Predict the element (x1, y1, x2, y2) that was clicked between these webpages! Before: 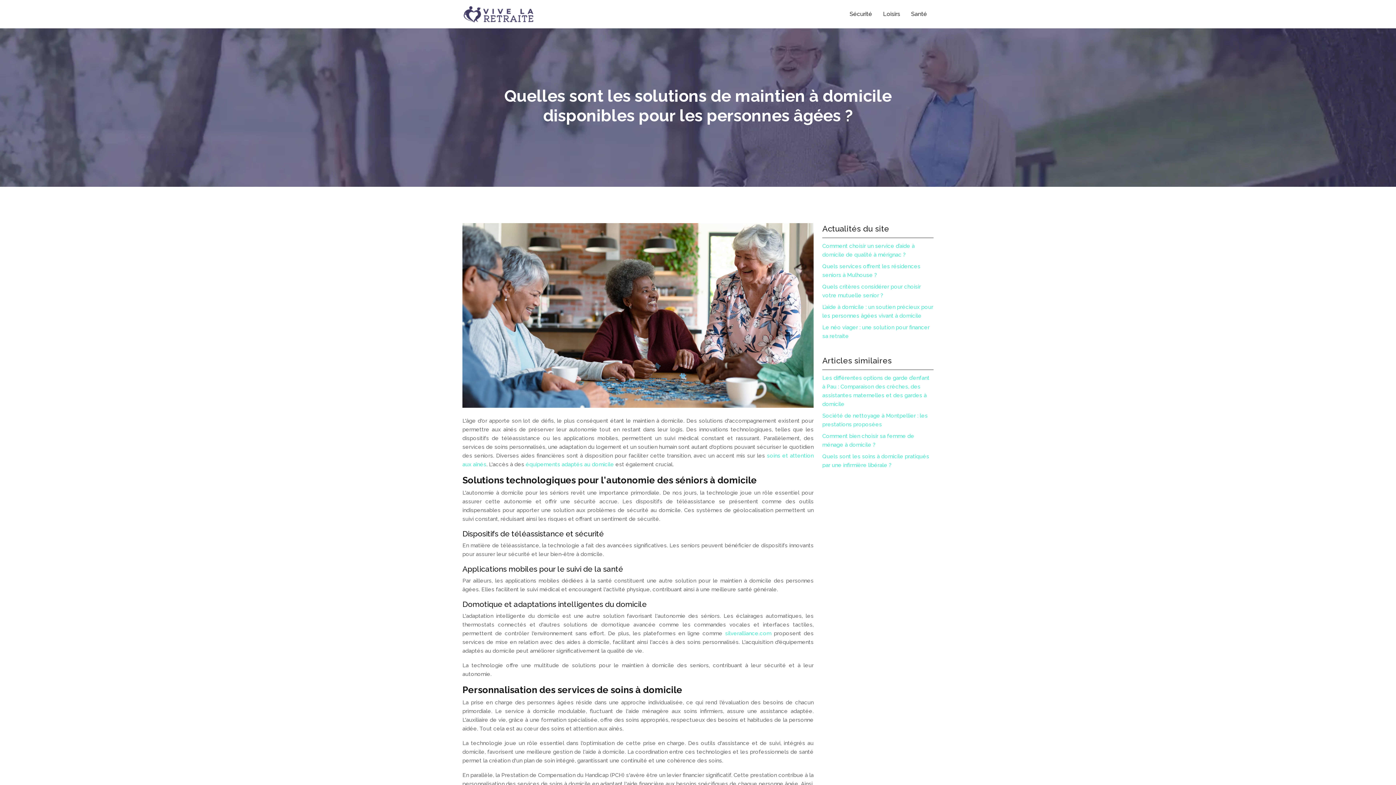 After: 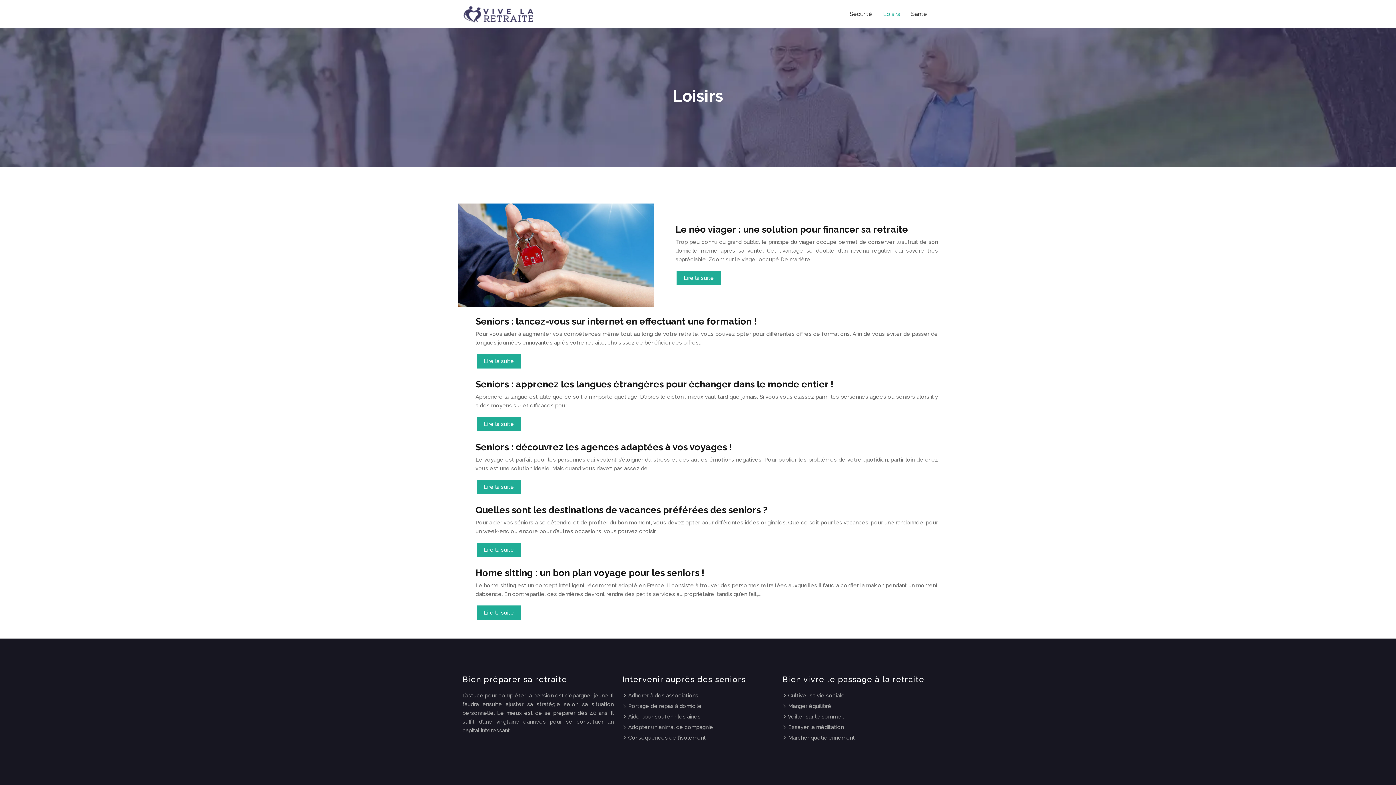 Action: label: Loisirs bbox: (883, 10, 900, 18)